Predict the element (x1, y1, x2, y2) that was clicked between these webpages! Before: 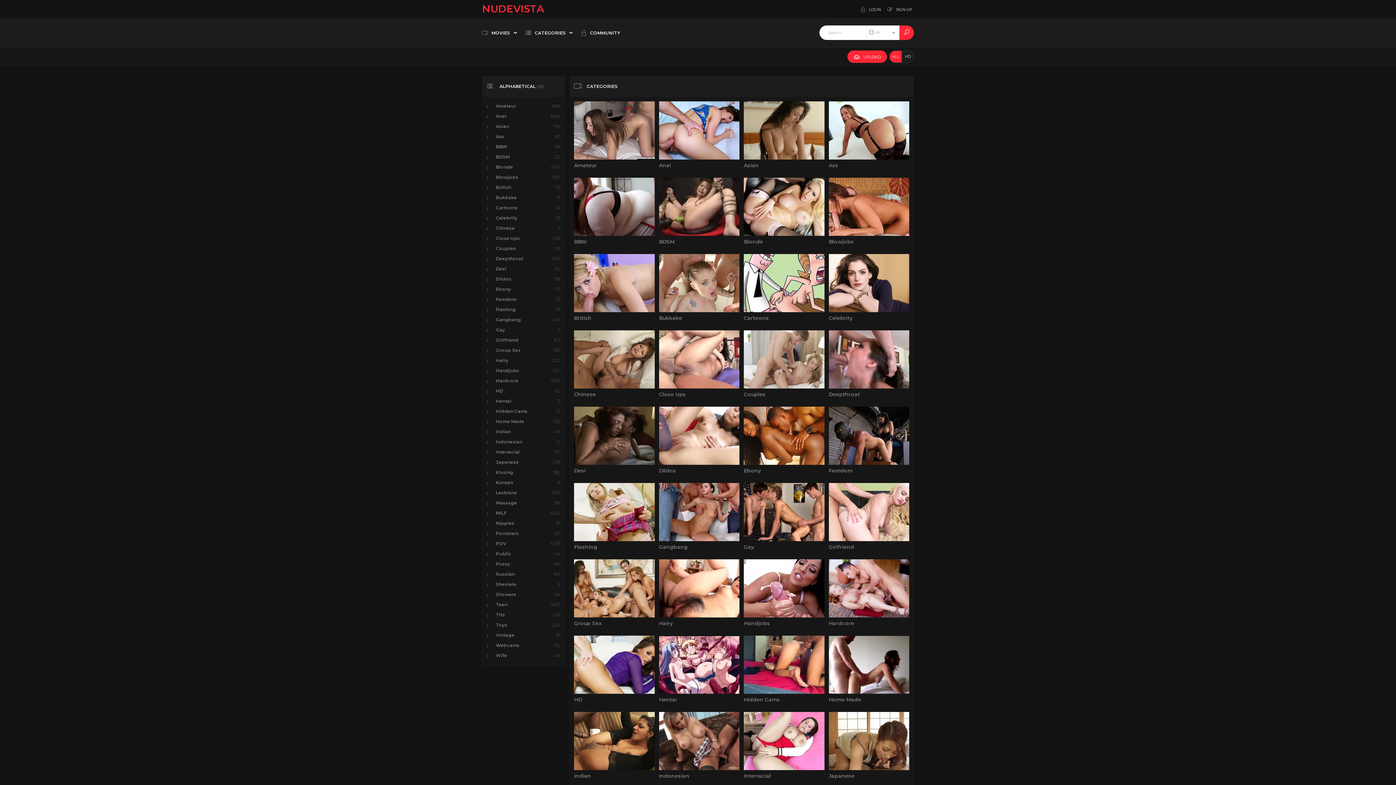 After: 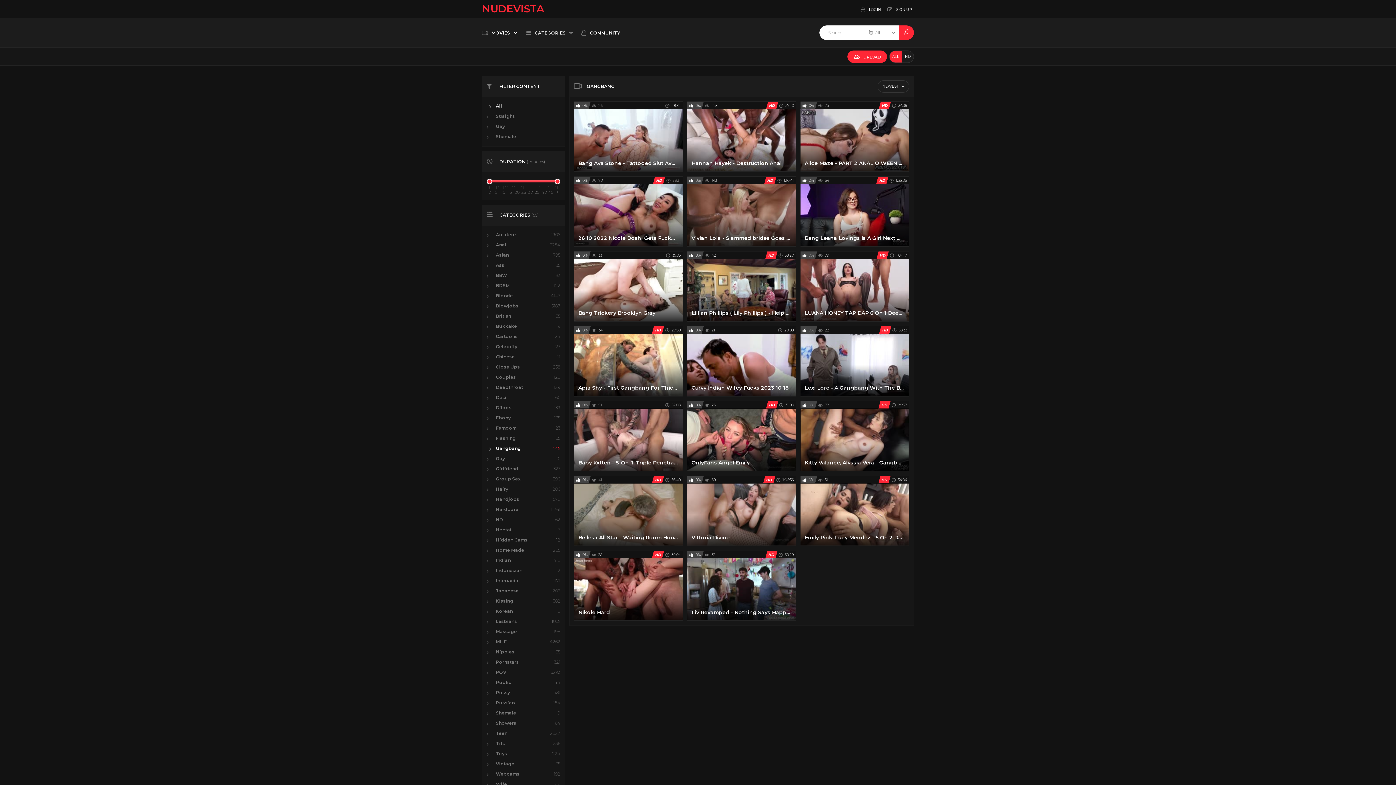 Action: label: Gangbang
445 bbox: (486, 315, 560, 325)